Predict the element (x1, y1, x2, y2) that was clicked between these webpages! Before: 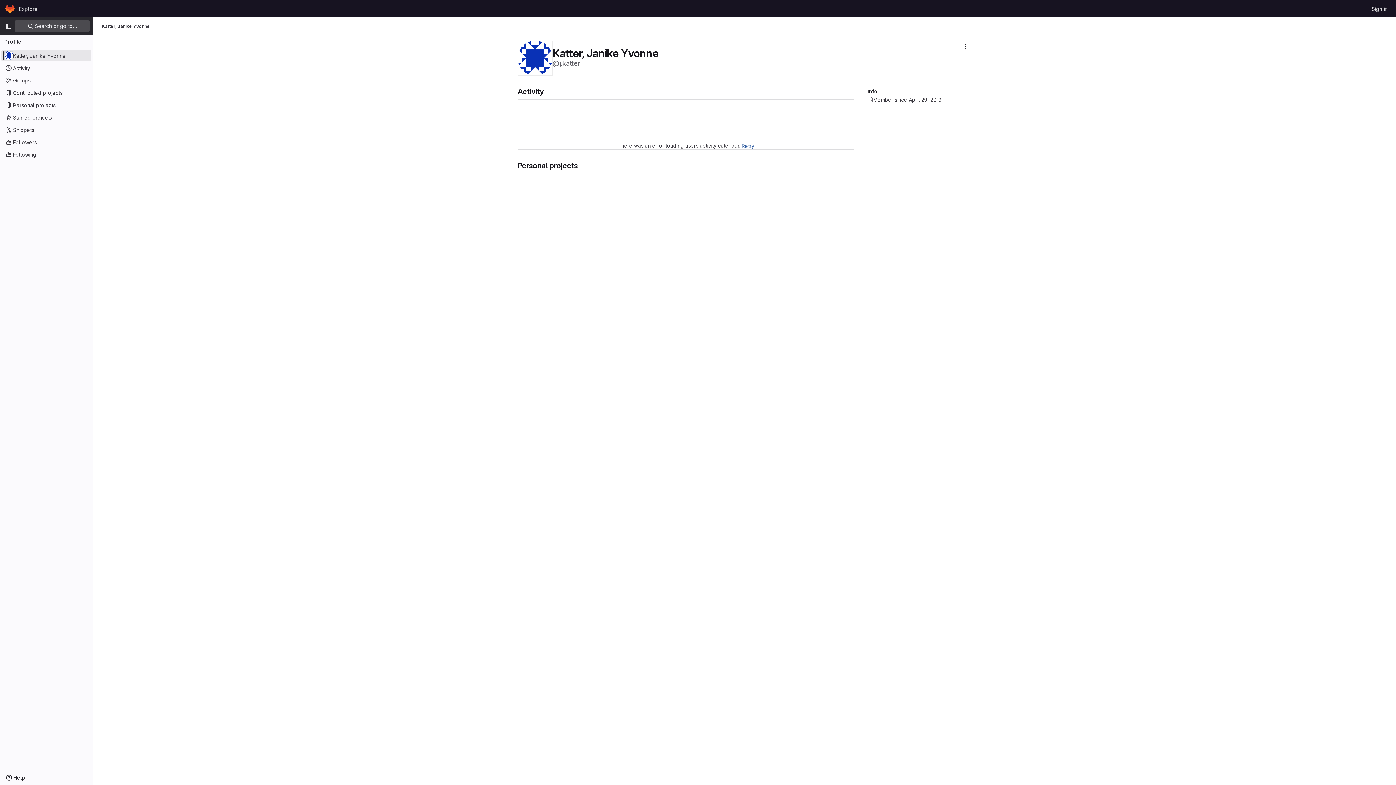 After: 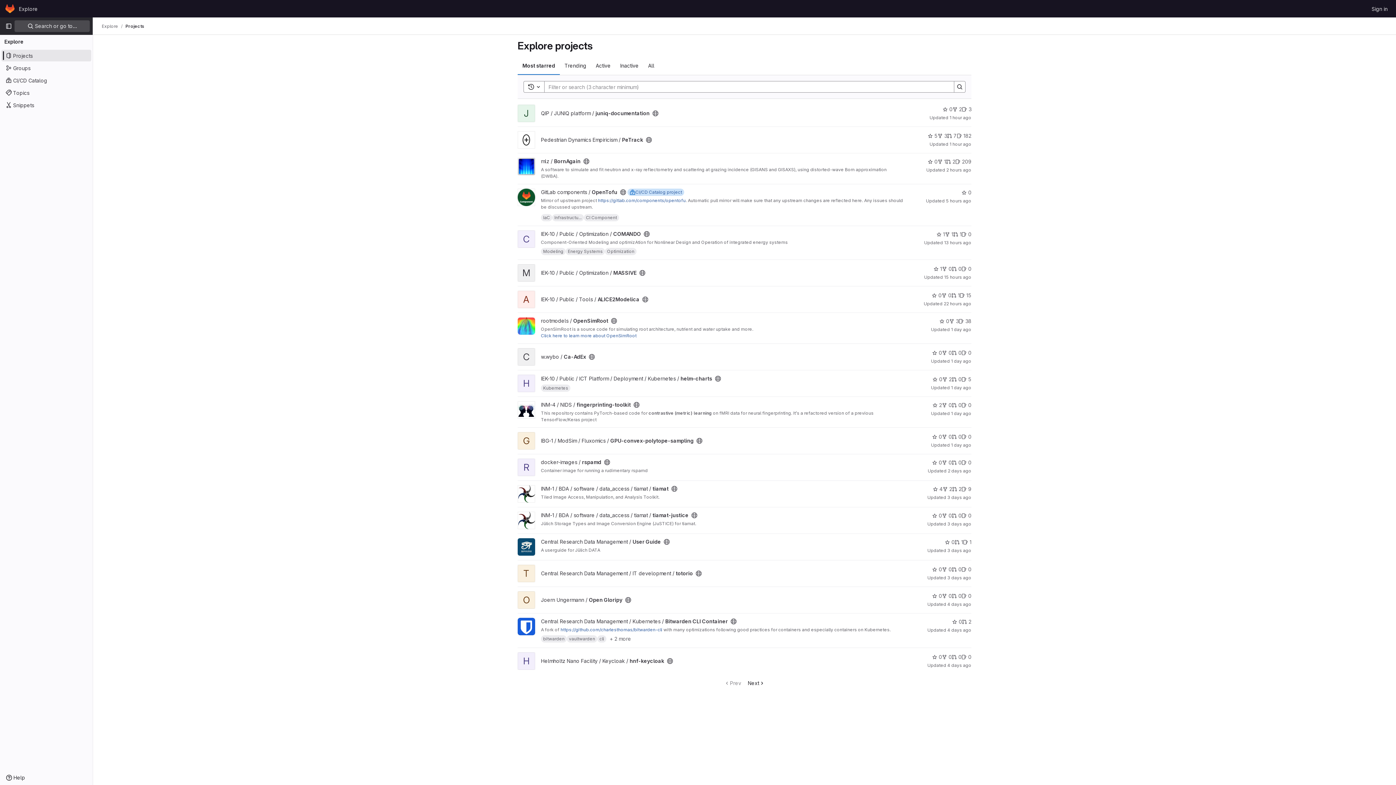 Action: label: Explore bbox: (16, 2, 40, 14)